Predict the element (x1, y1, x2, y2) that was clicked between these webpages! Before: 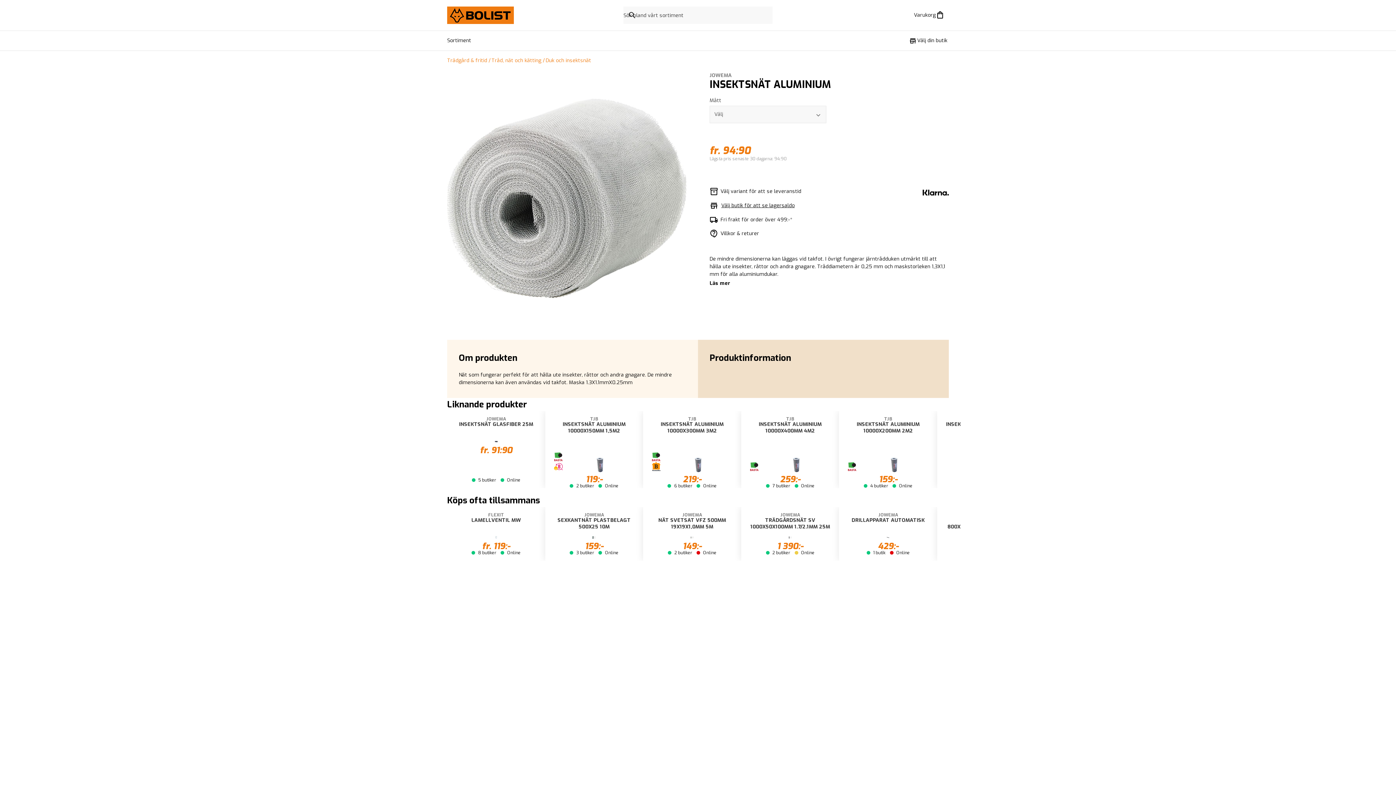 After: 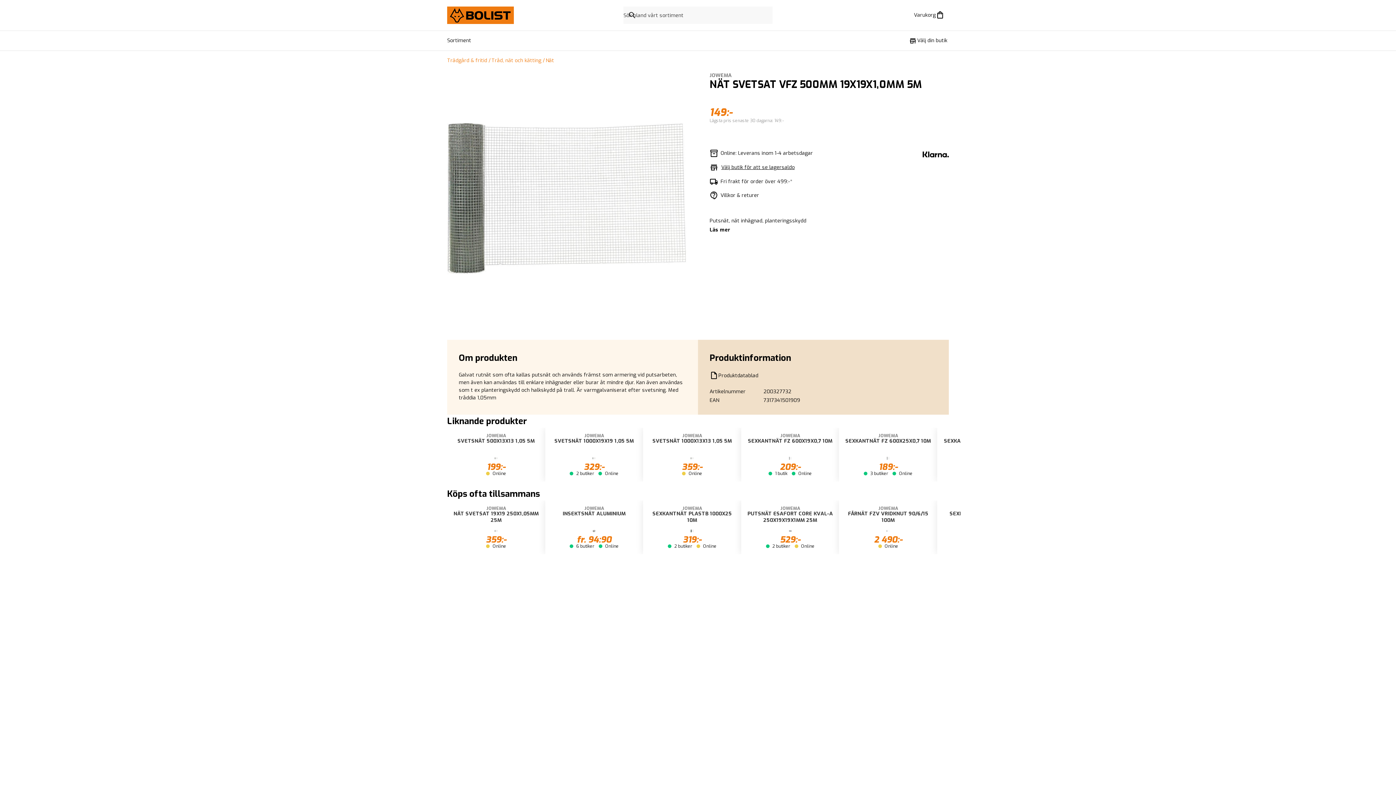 Action: label: Gå till produktsidan för NÄT SVETSAT VFZ 500MM 19x19x1,0MM 5M bbox: (643, 507, 741, 561)